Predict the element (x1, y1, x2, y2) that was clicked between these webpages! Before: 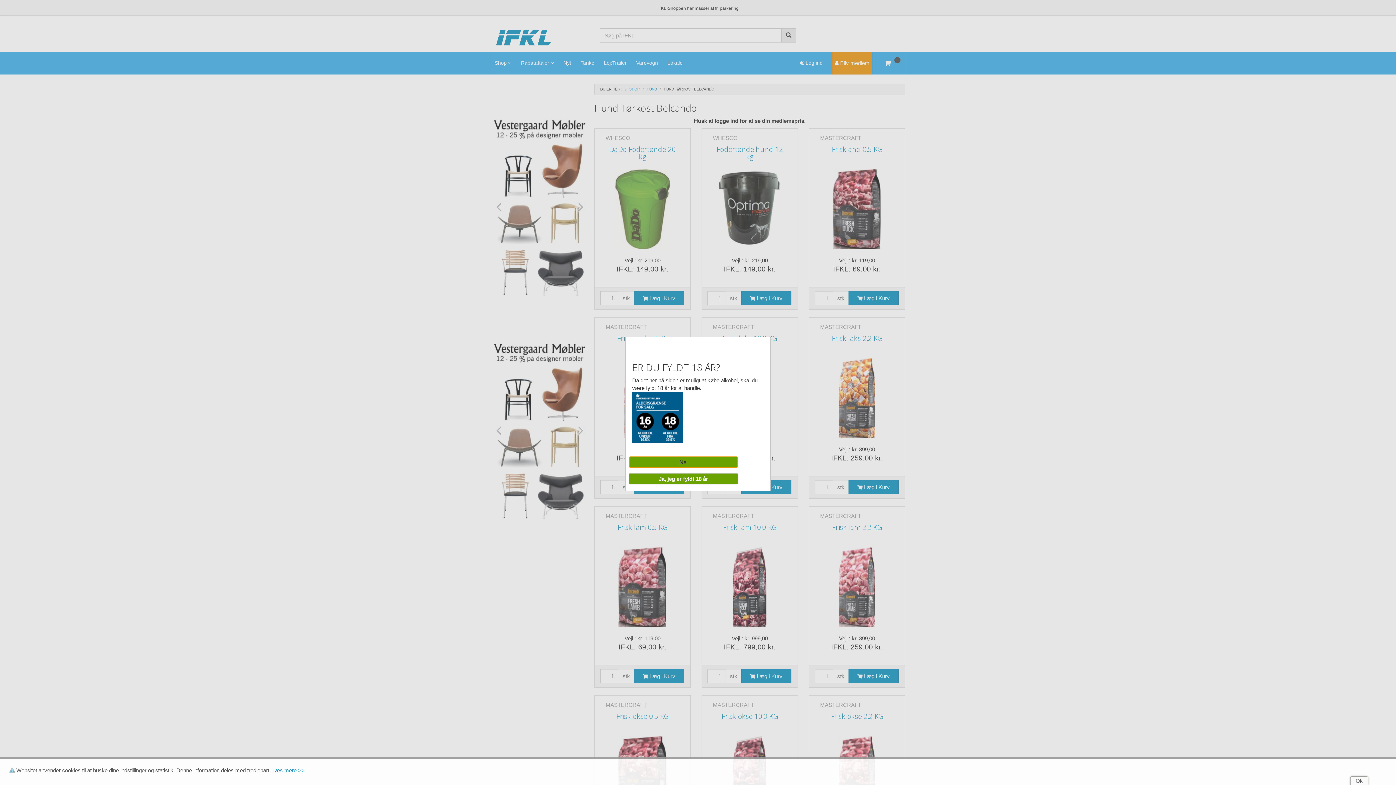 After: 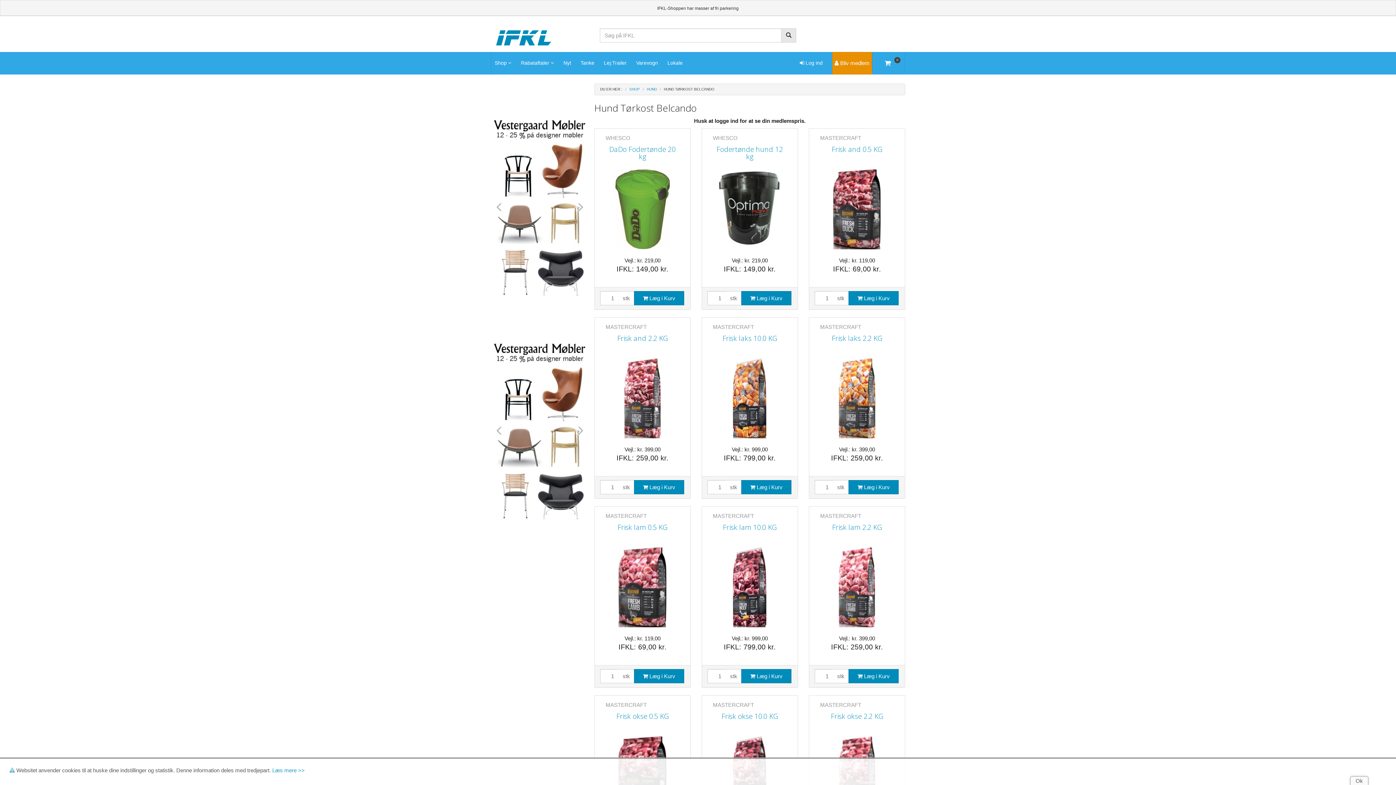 Action: bbox: (629, 473, 738, 484) label: Ja, jeg er fyldt 18 år